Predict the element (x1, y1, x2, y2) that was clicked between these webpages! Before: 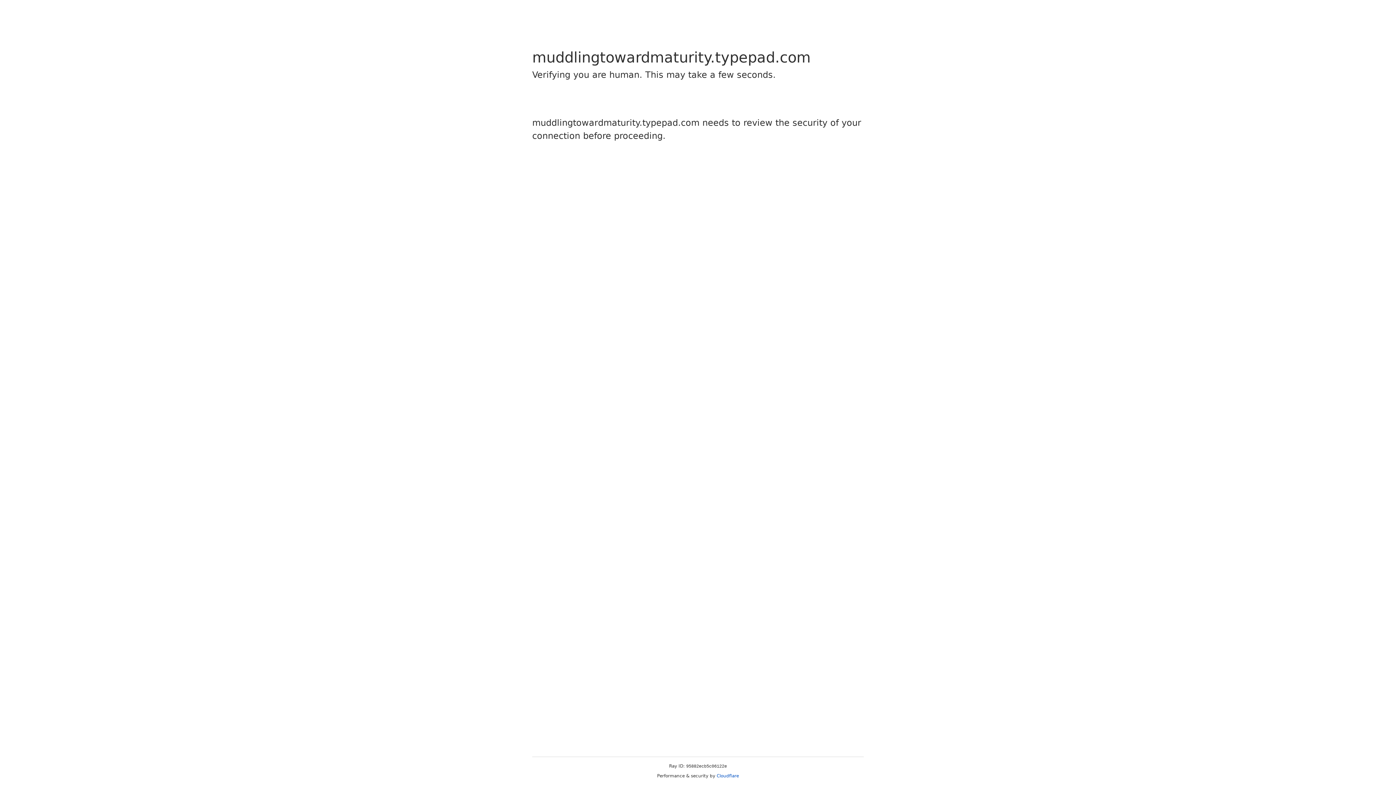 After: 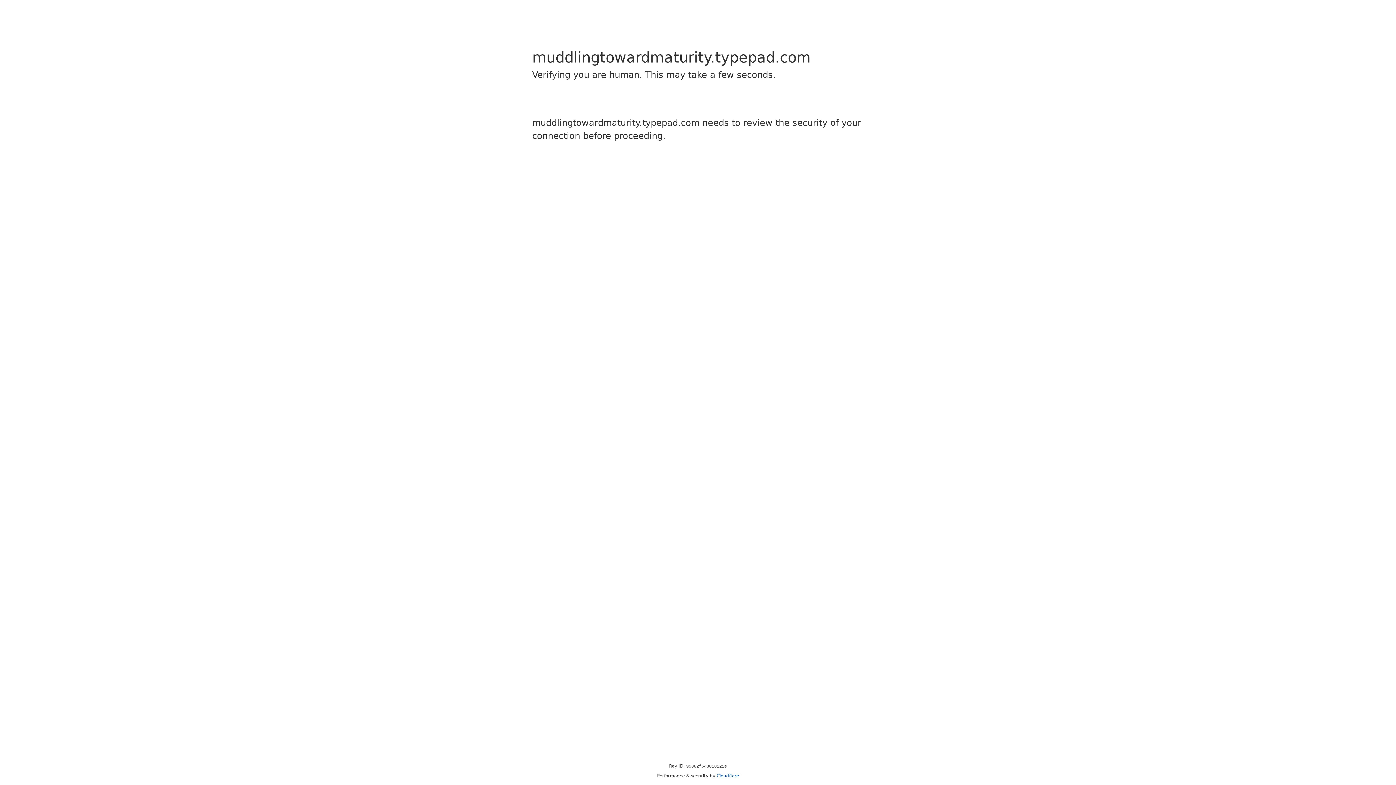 Action: label: Cloudflare bbox: (716, 773, 739, 778)